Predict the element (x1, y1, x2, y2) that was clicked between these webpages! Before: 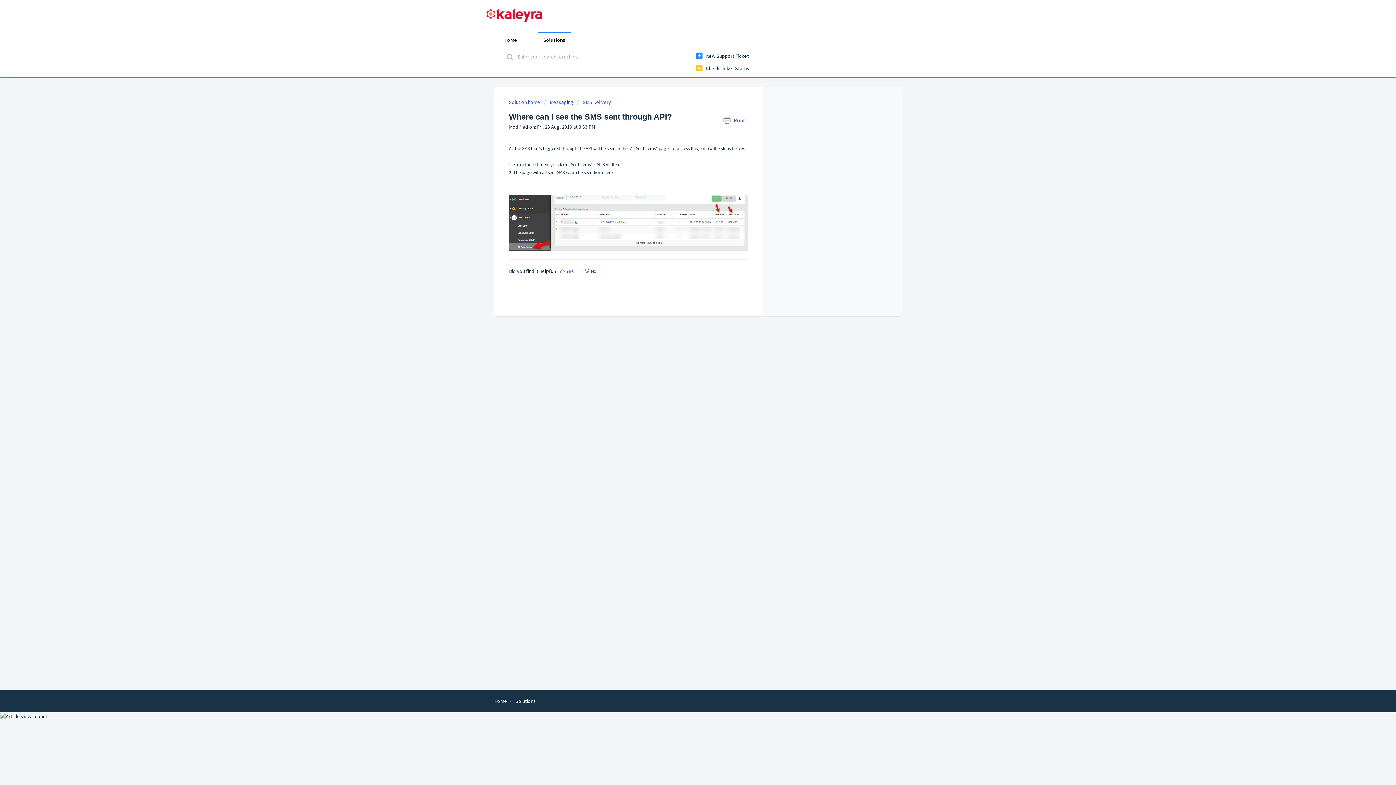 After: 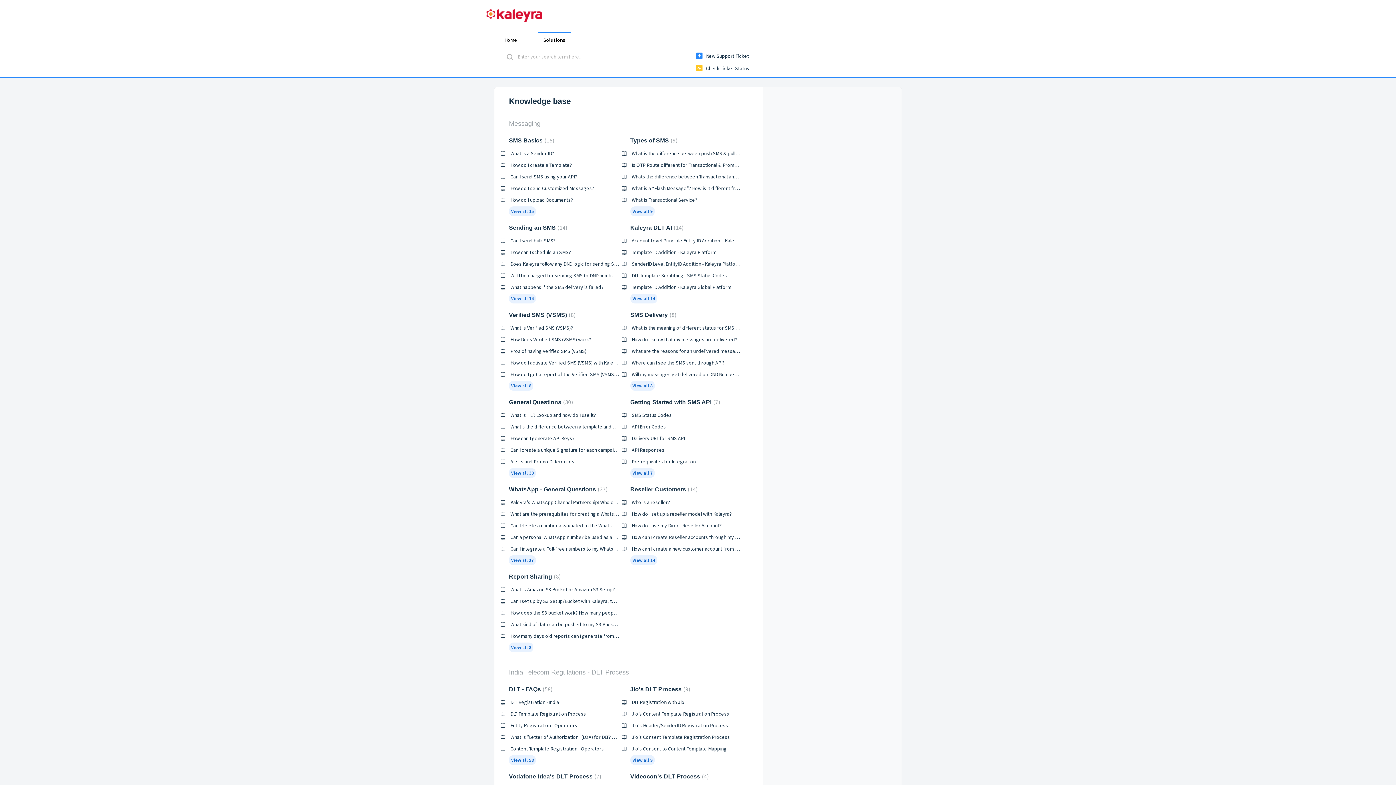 Action: bbox: (515, 698, 536, 704) label: Solutions